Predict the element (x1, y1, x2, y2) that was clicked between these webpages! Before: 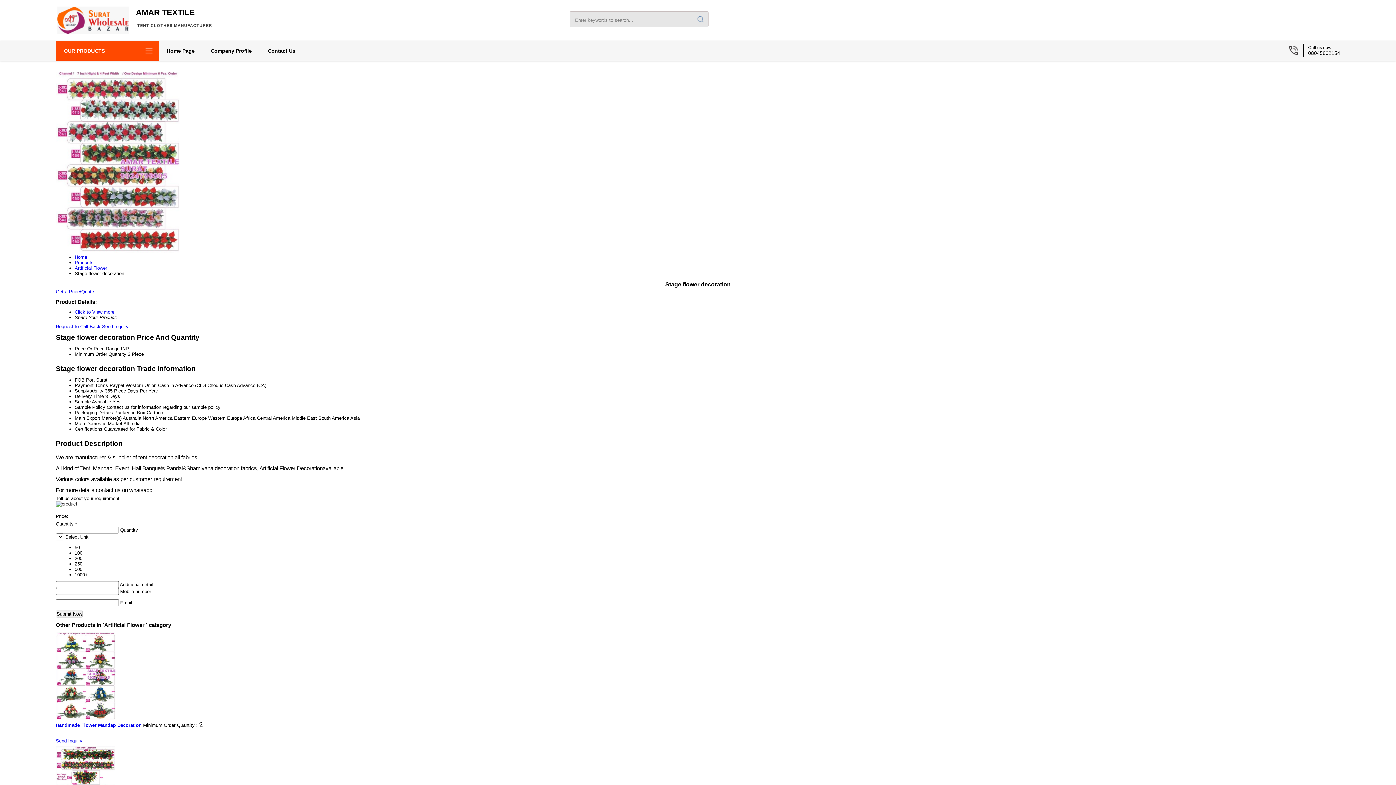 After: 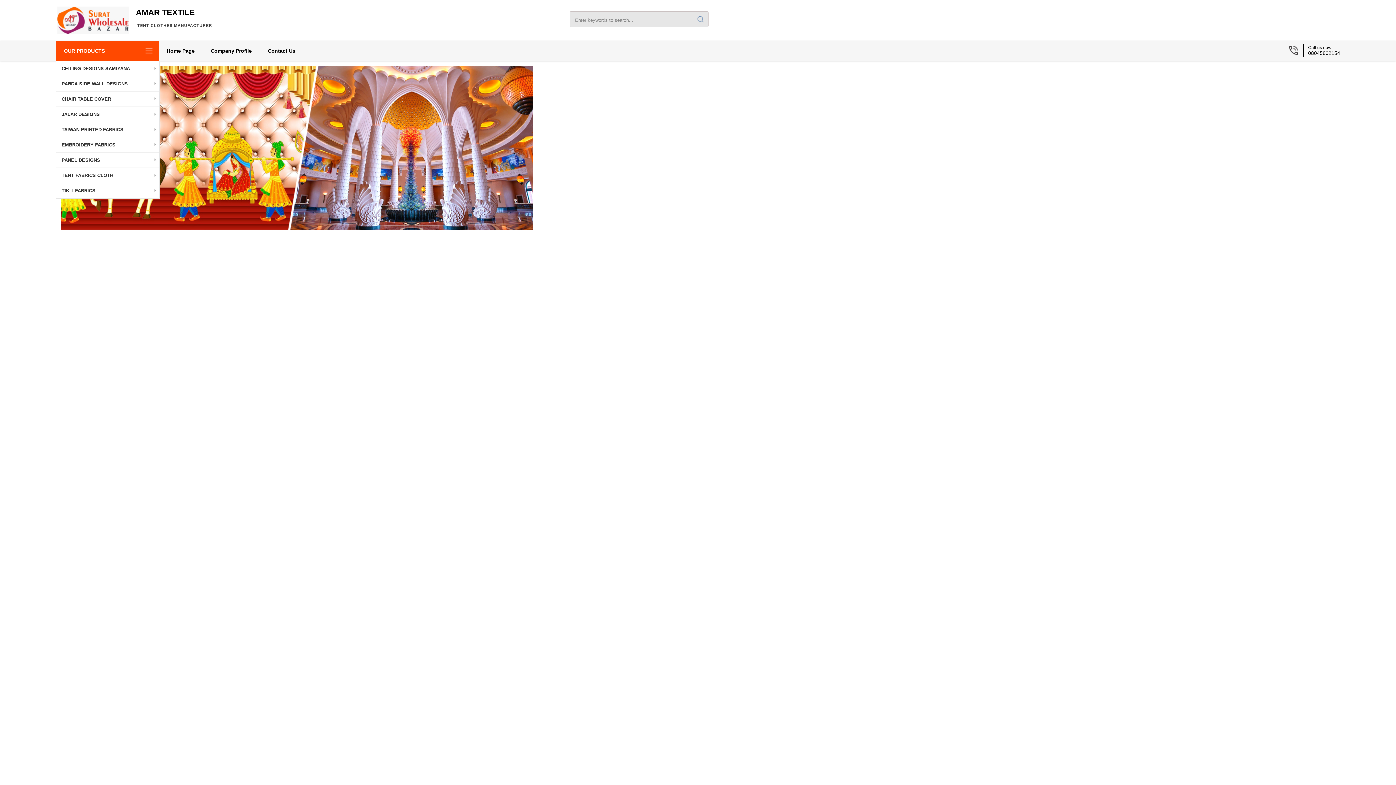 Action: label: Home bbox: (74, 254, 87, 260)